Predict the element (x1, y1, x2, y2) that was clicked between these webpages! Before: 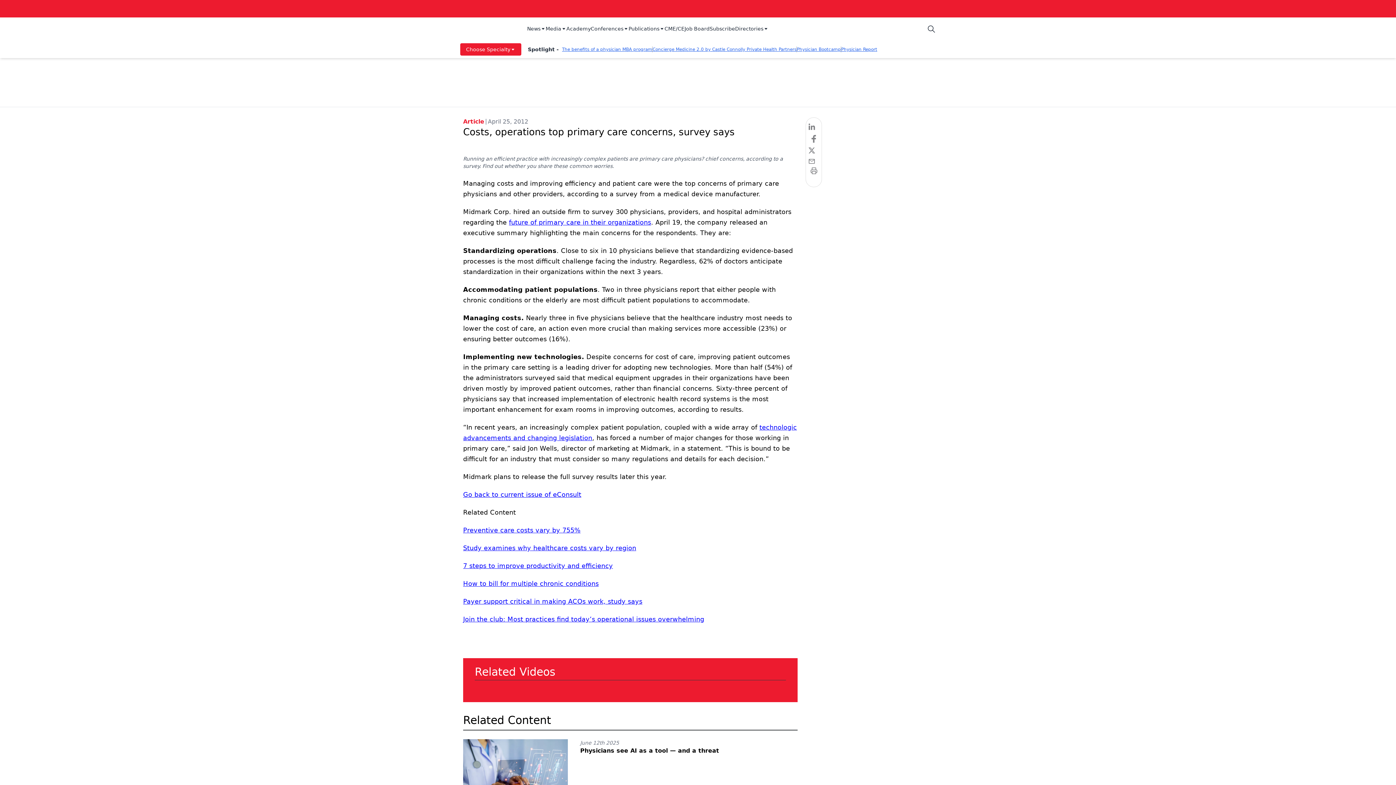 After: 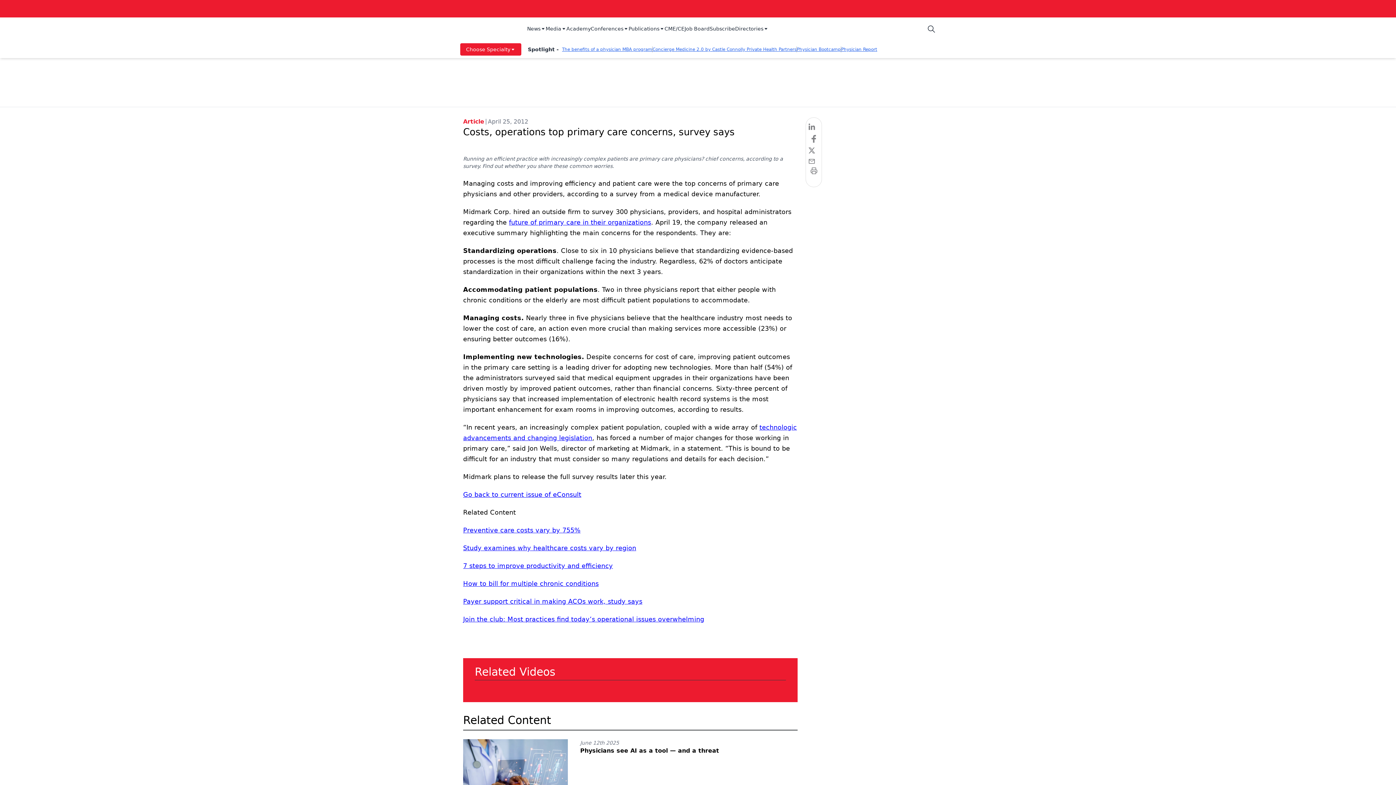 Action: label: Subscribe bbox: (709, 25, 735, 33)